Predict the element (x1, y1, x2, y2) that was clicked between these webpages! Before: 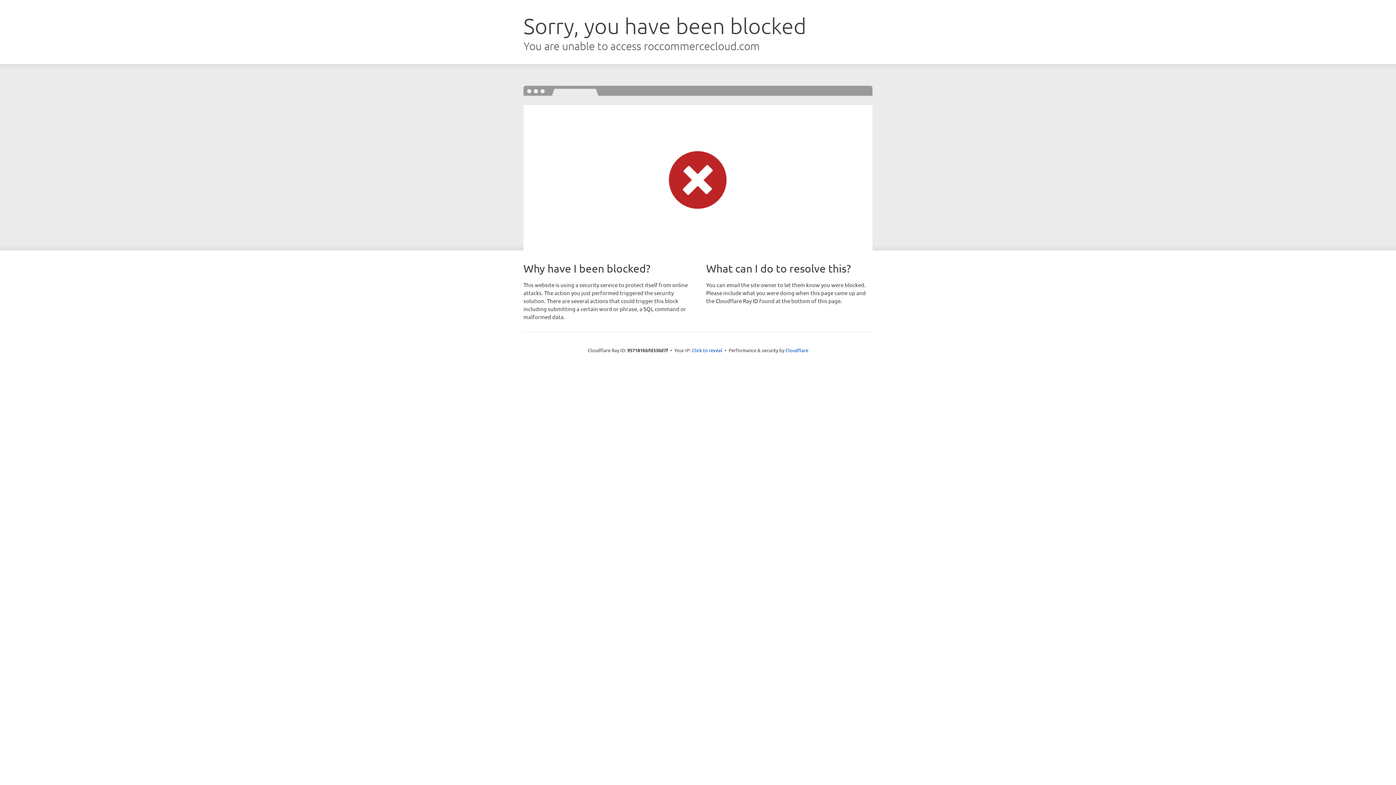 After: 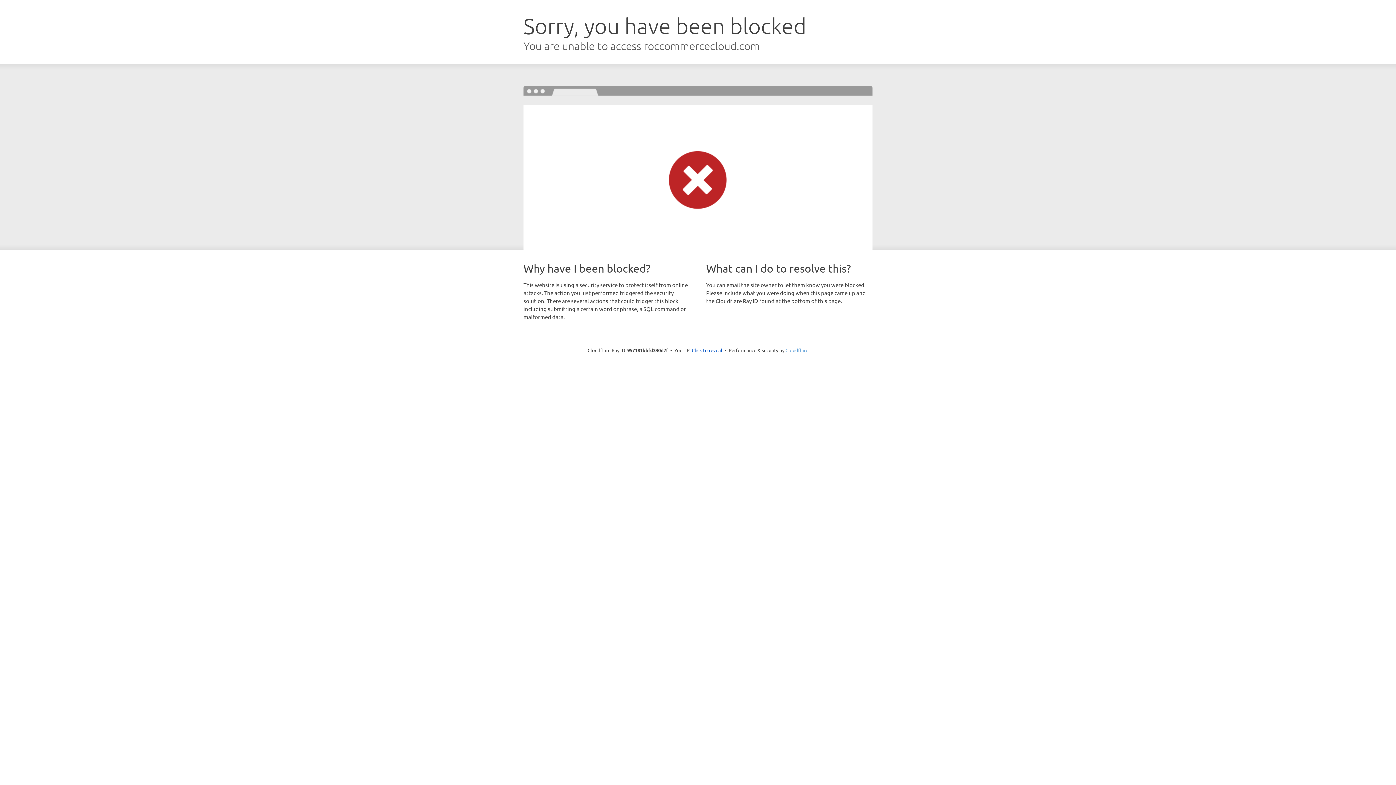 Action: bbox: (785, 347, 808, 353) label: Cloudflare